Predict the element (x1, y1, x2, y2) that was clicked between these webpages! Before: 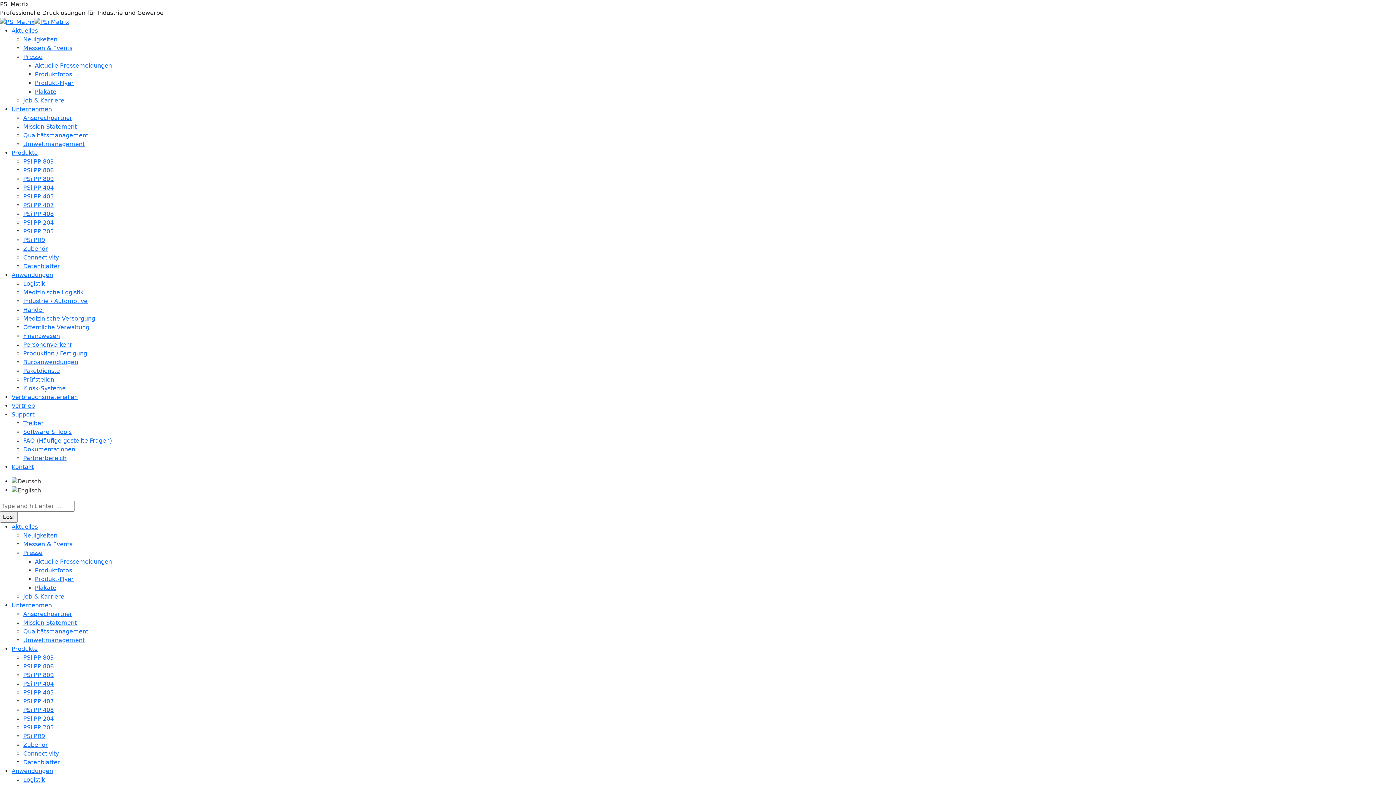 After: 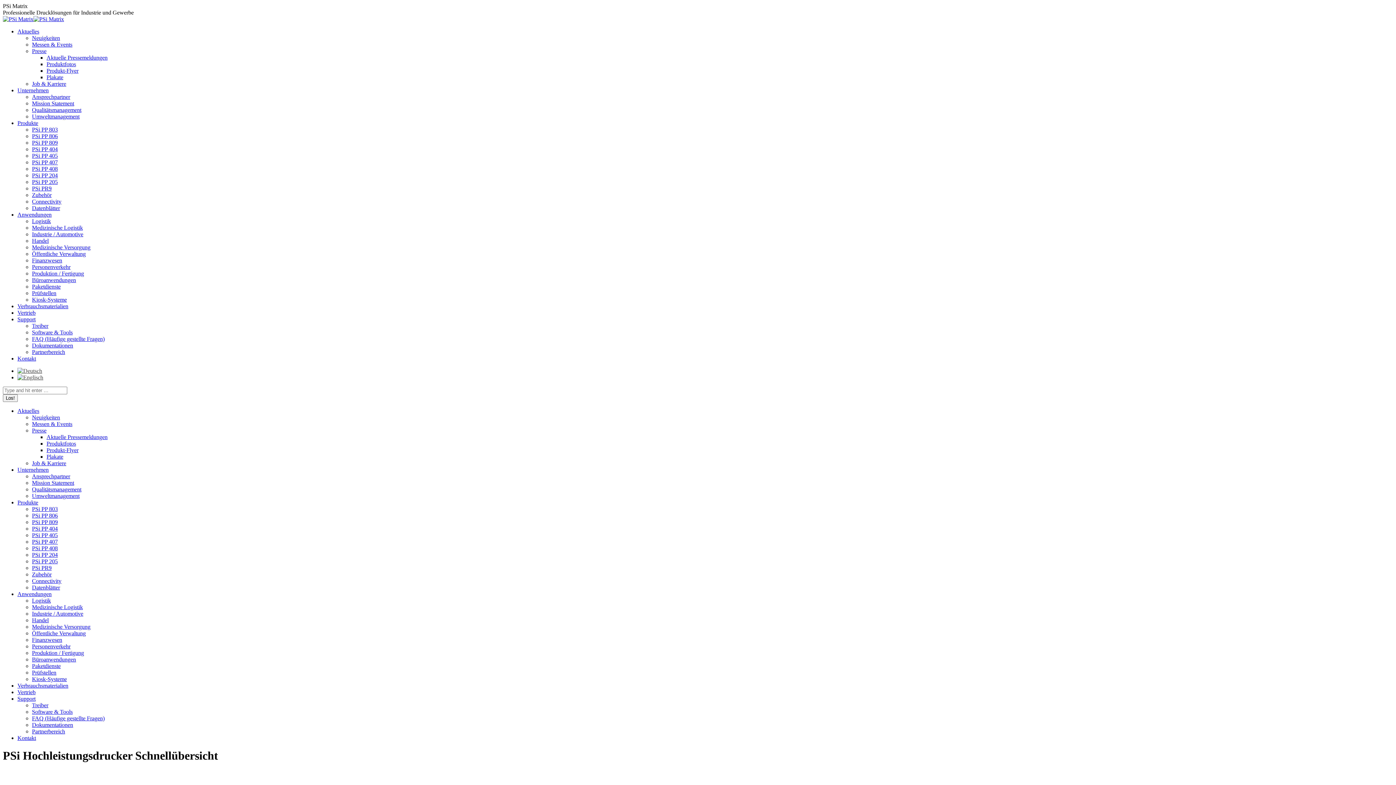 Action: bbox: (11, 478, 41, 484)